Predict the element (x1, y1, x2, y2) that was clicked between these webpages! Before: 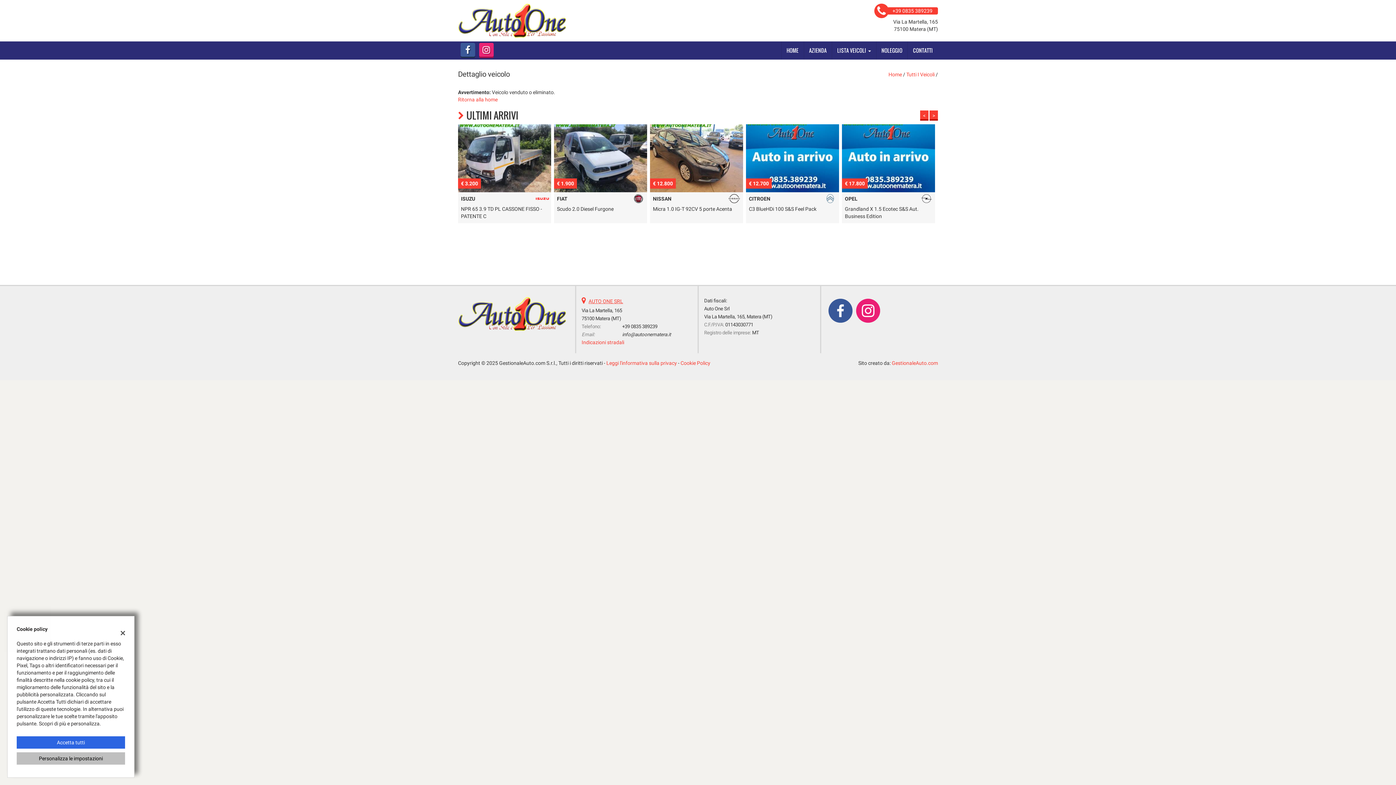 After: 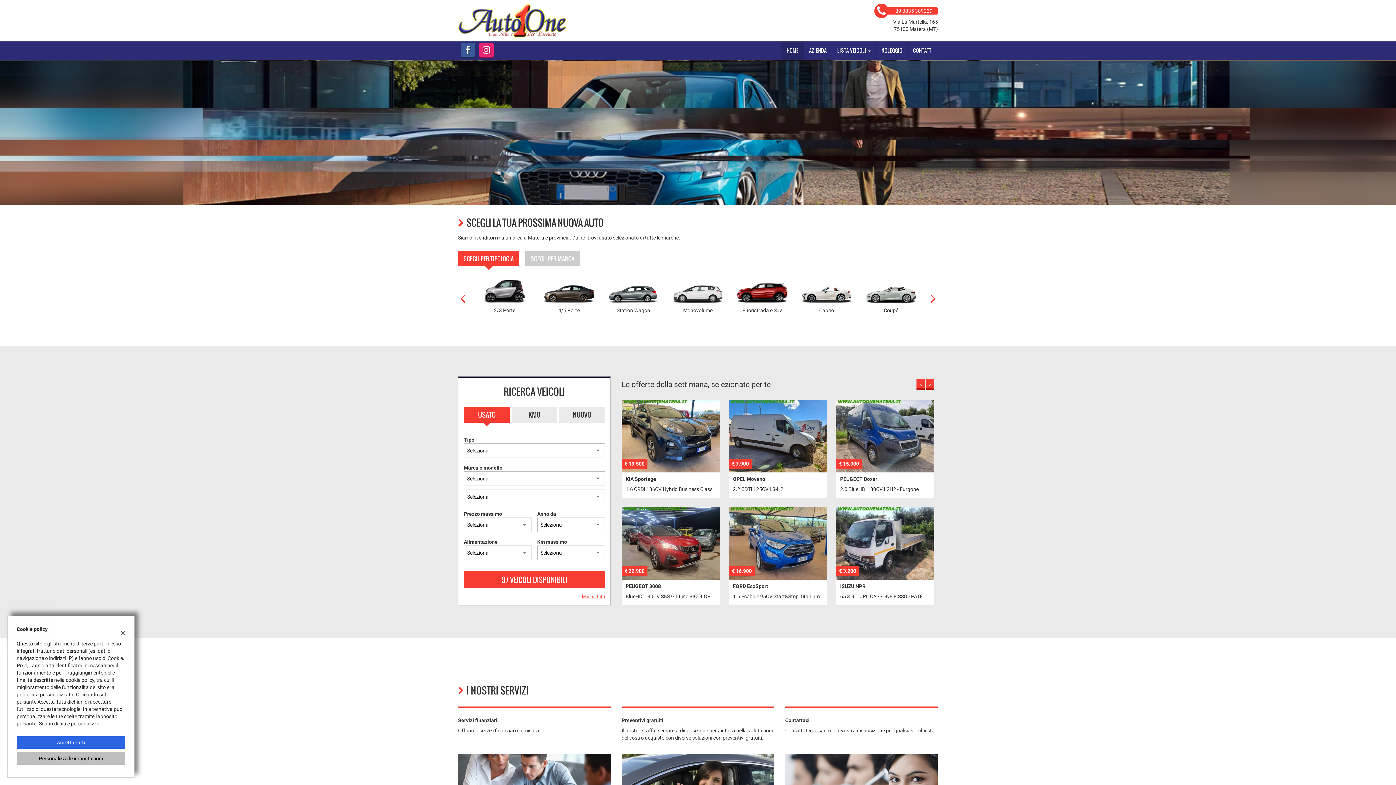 Action: bbox: (458, 96, 497, 102) label: 
Ritorna alla home